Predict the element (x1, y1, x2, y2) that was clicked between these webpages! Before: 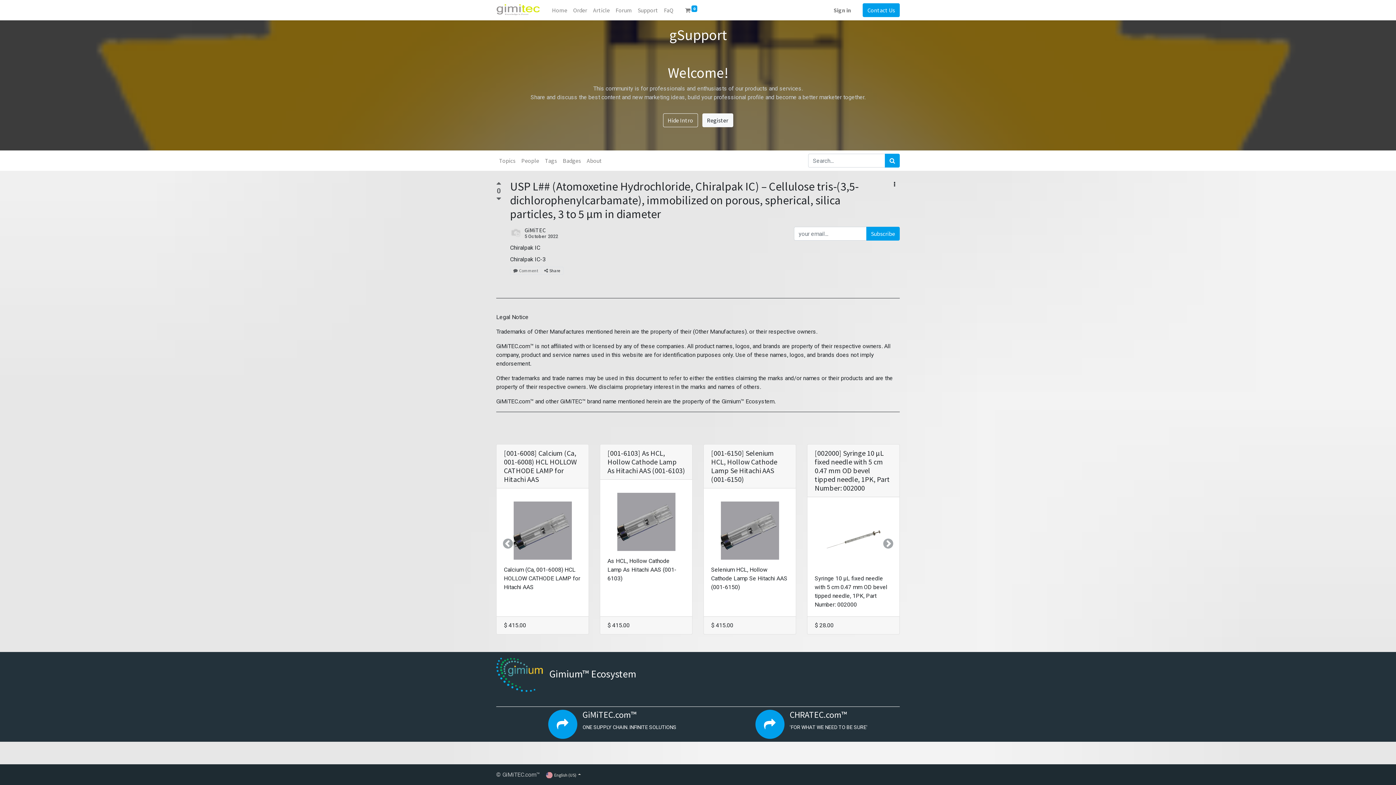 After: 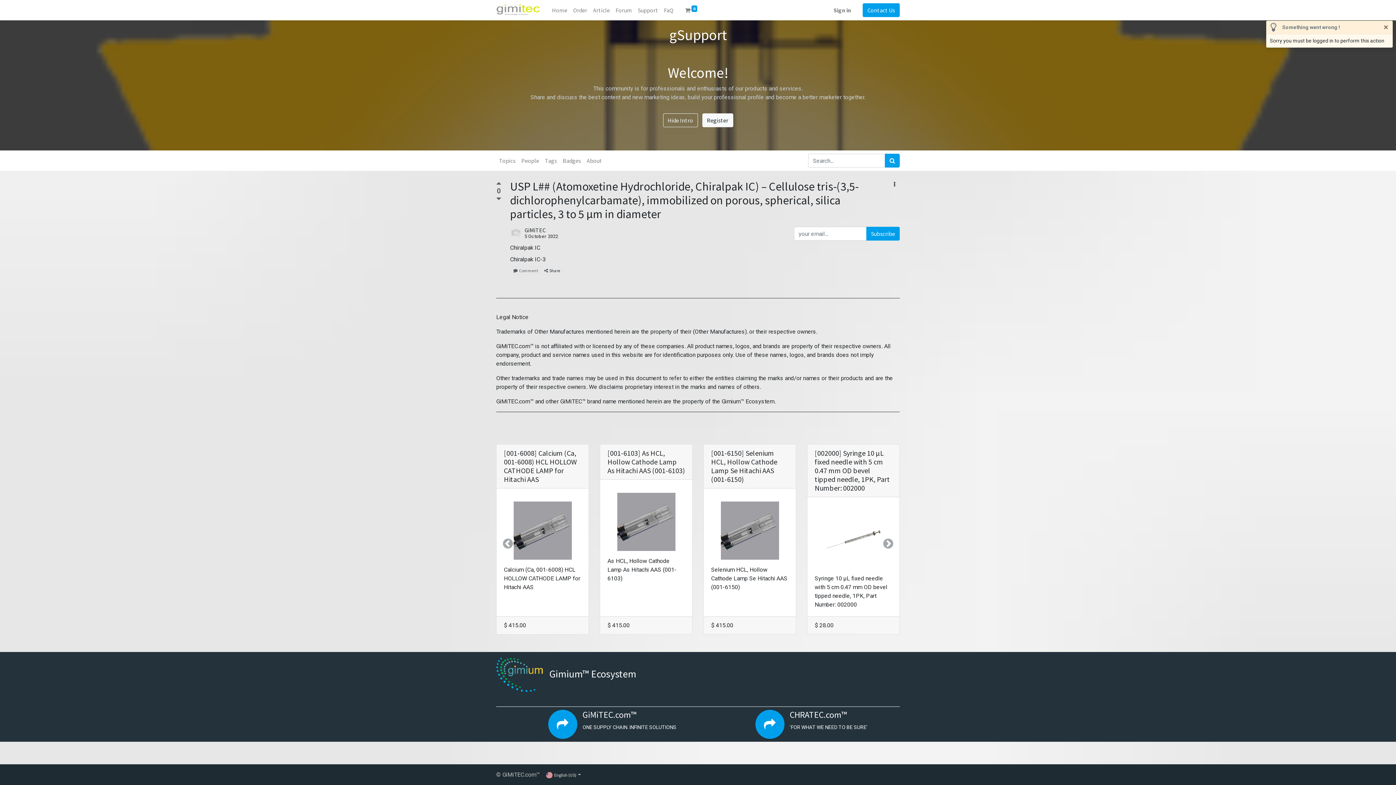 Action: bbox: (496, 194, 501, 203) label: Negative vote